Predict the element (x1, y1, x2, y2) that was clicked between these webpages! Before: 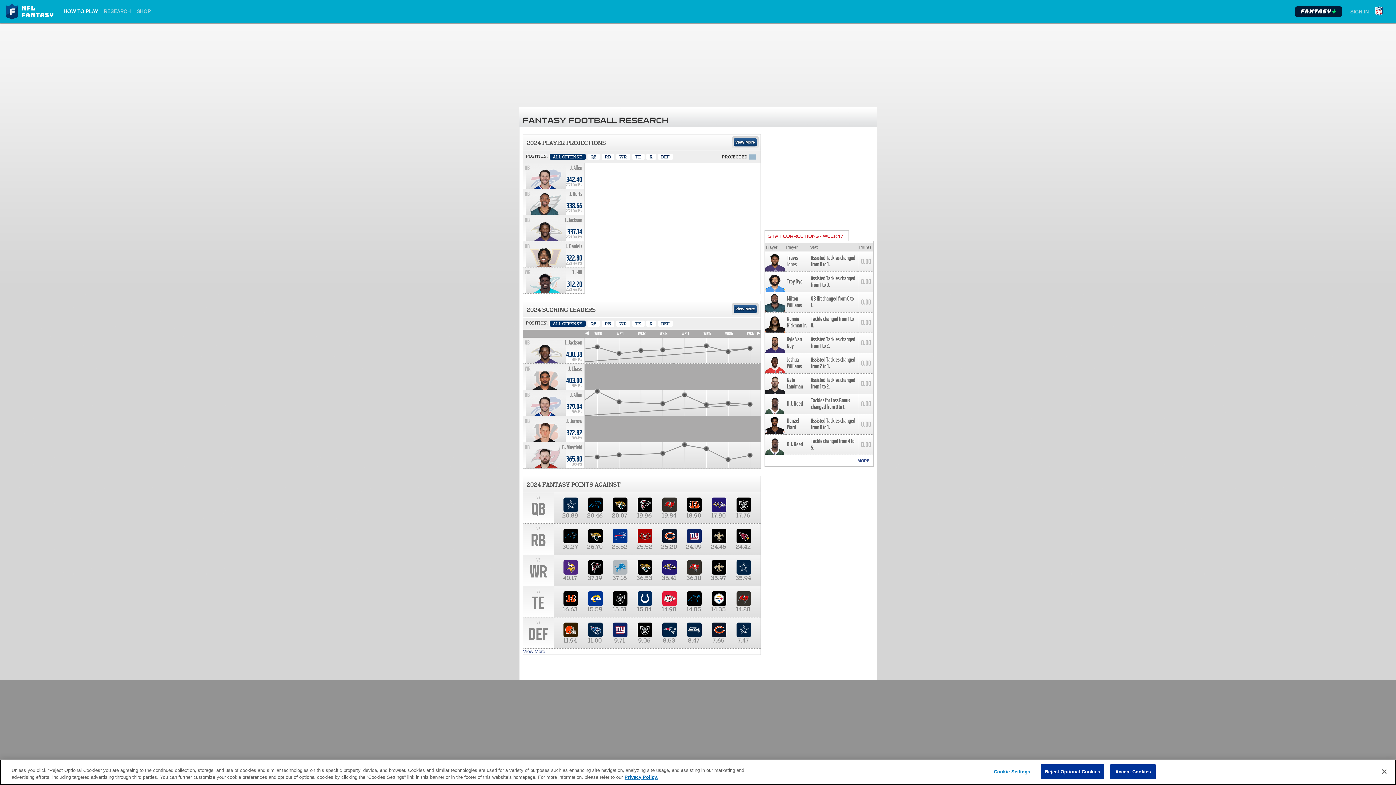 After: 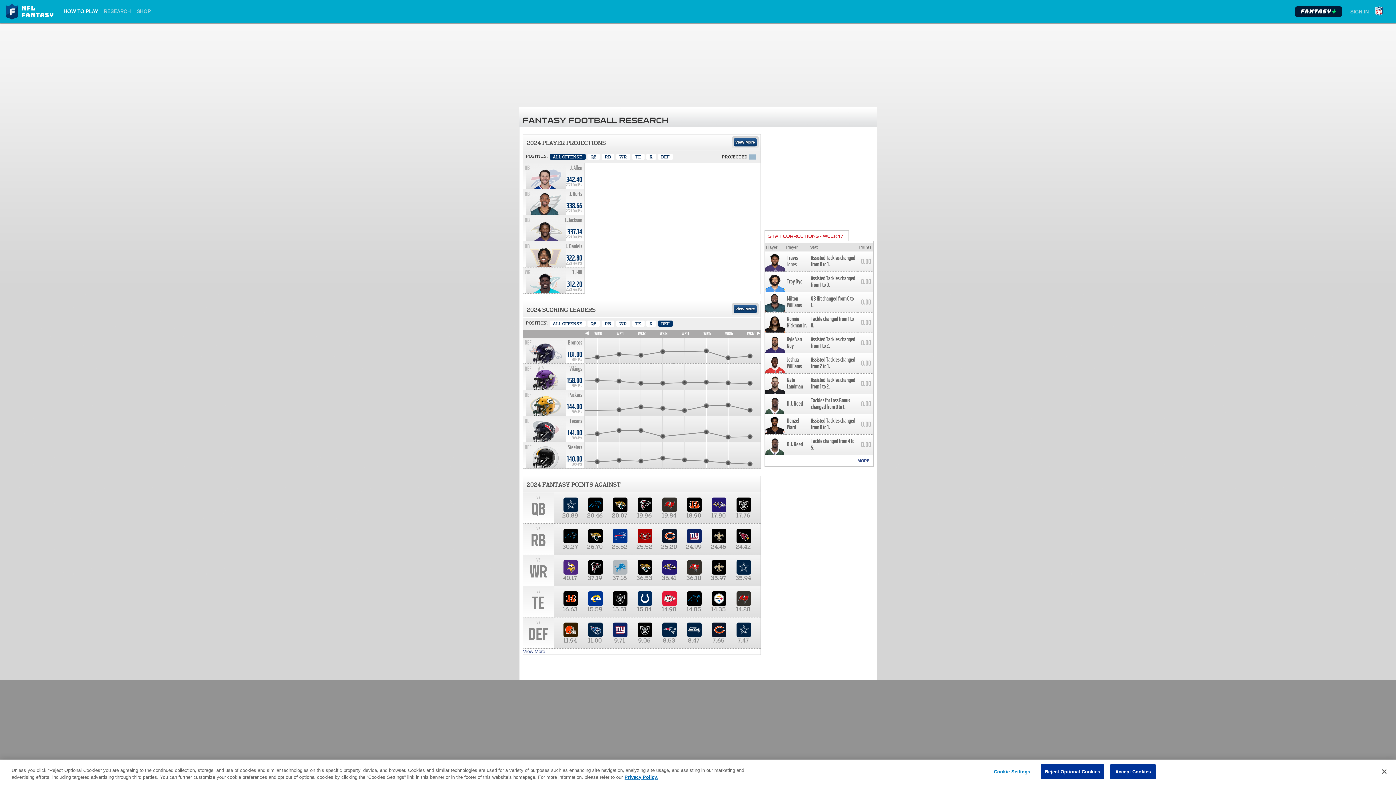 Action: label: Defense bbox: (658, 320, 672, 326)